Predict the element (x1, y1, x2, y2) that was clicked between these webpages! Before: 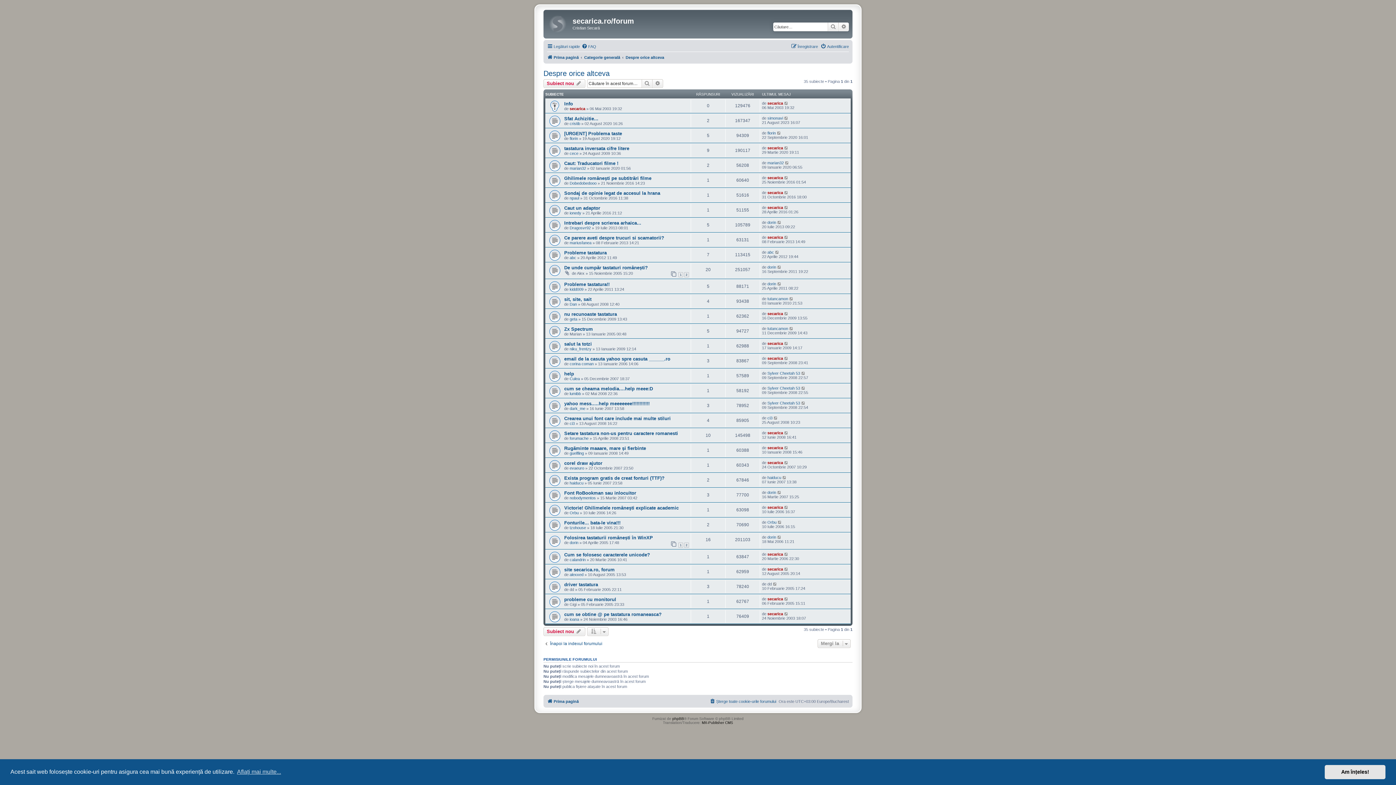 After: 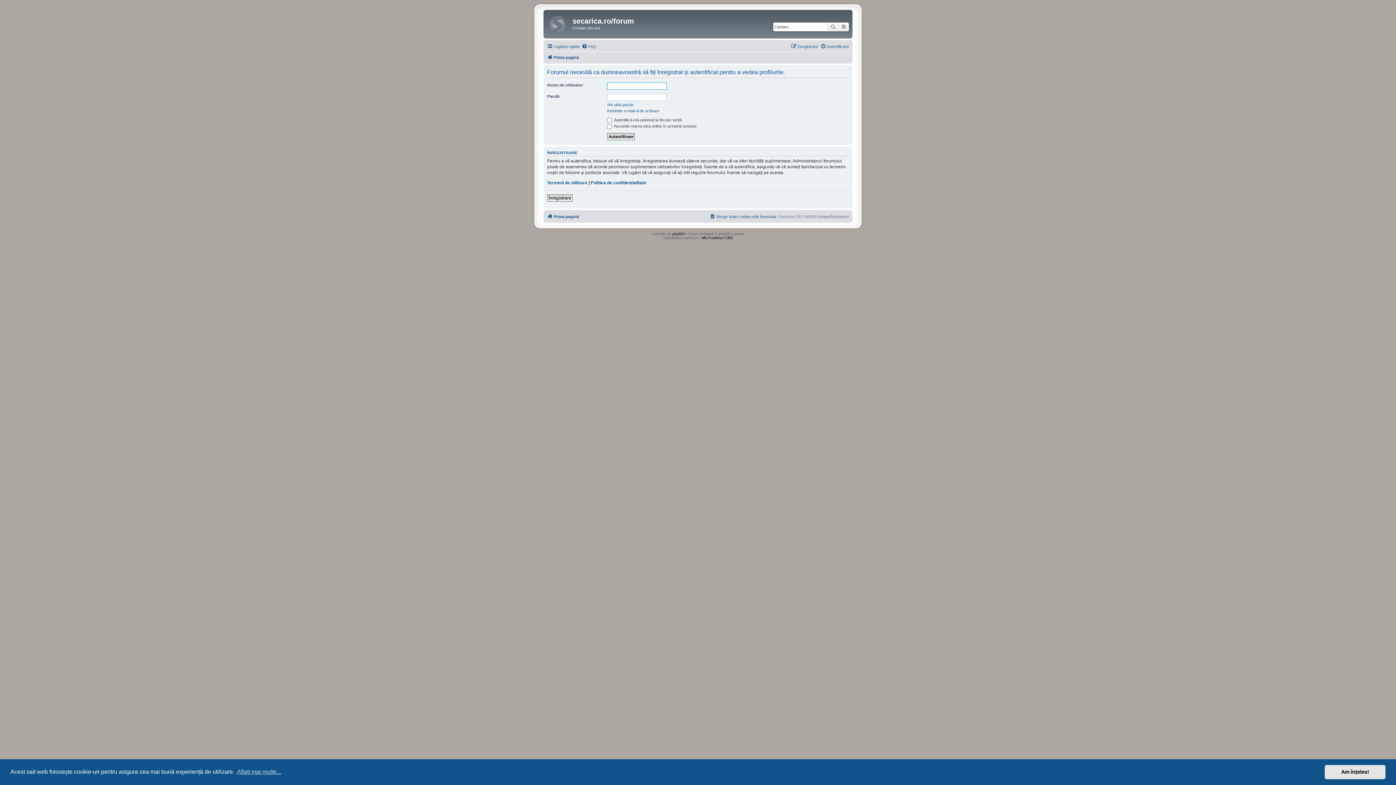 Action: label: ionedy bbox: (569, 210, 581, 215)